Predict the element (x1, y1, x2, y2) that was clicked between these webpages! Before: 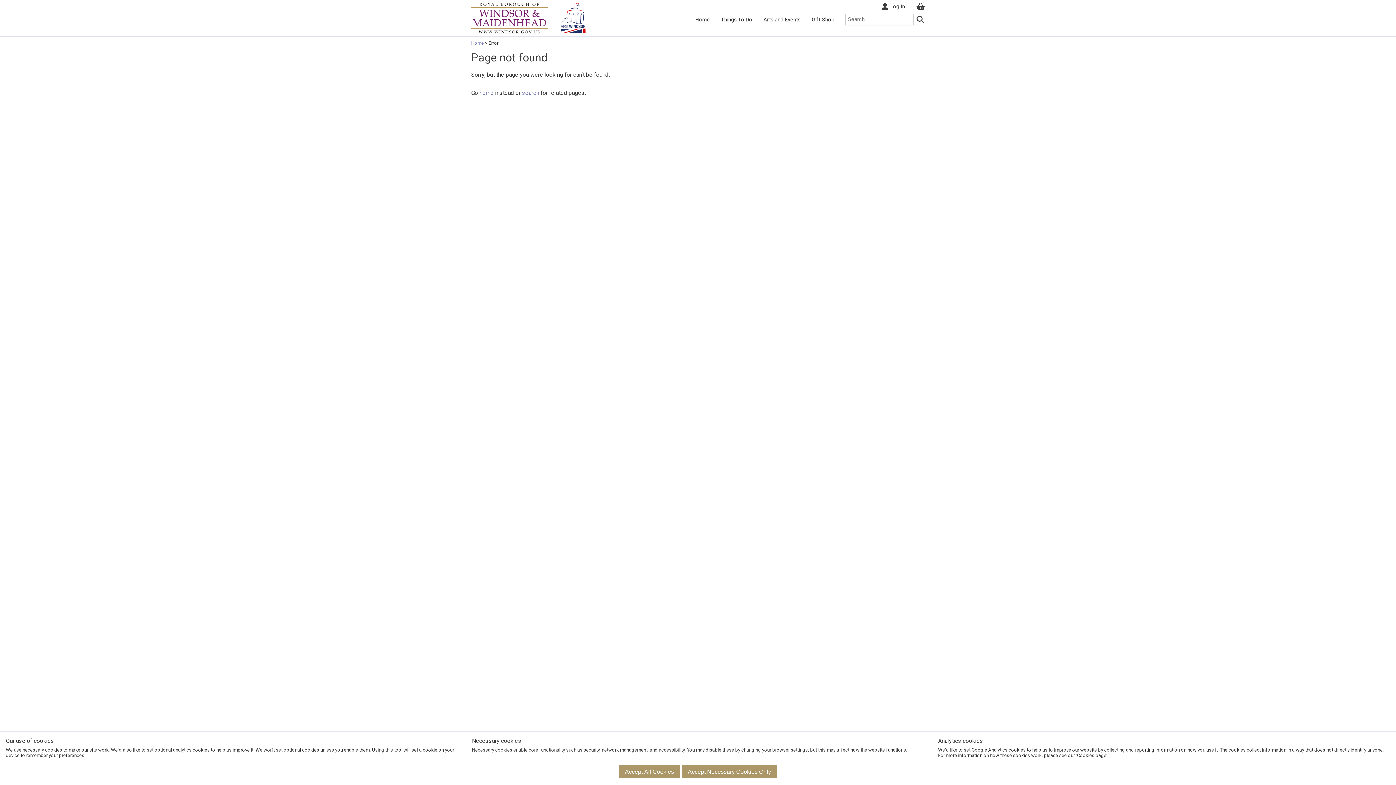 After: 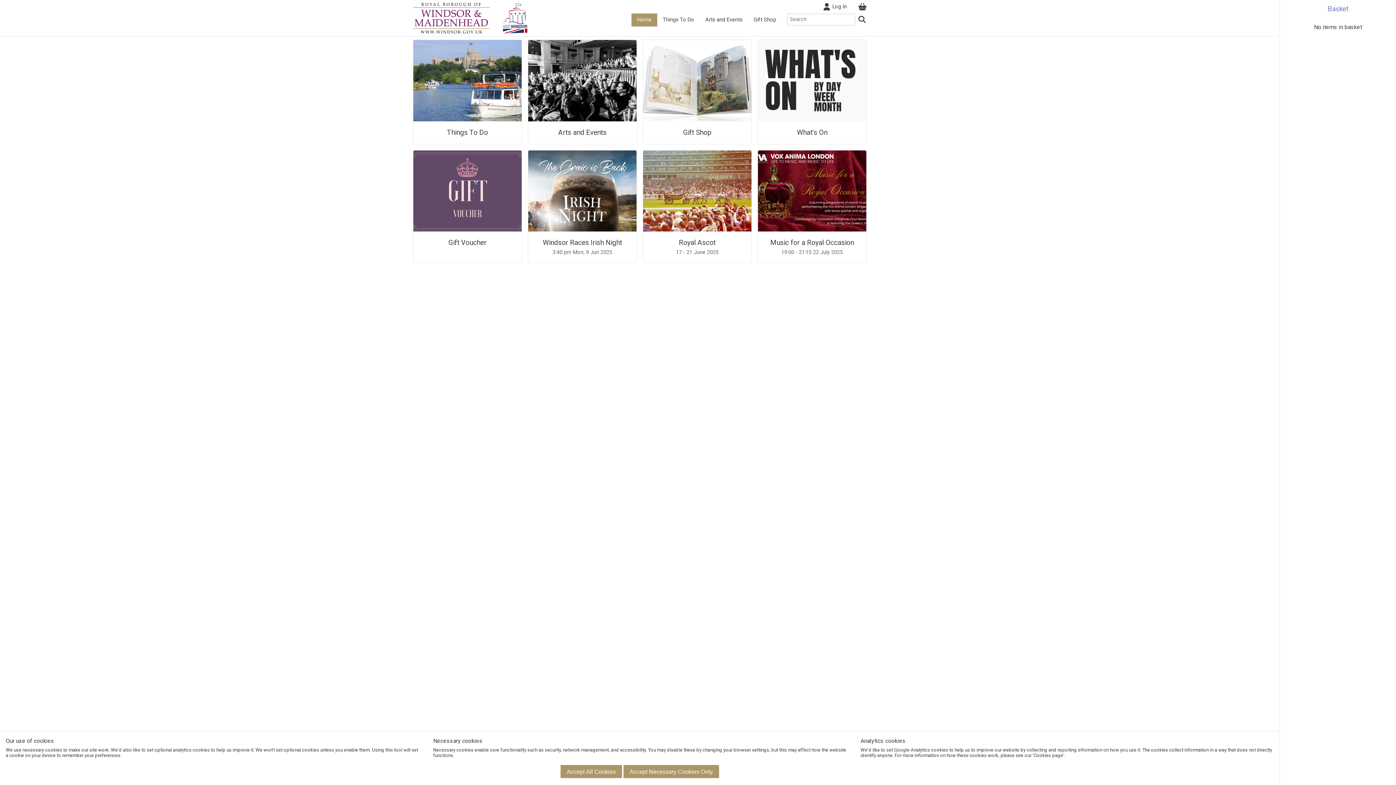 Action: label: Home  bbox: (471, 40, 485, 45)